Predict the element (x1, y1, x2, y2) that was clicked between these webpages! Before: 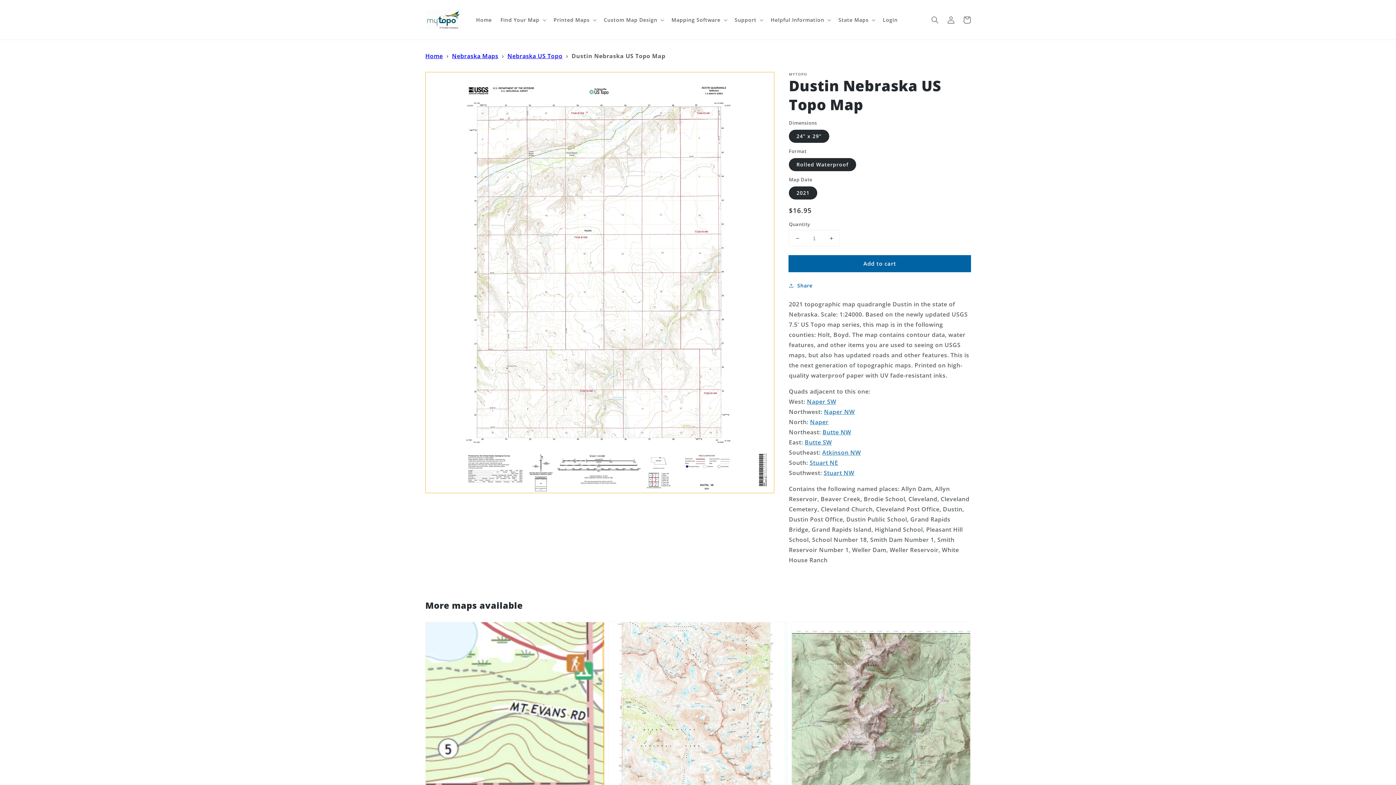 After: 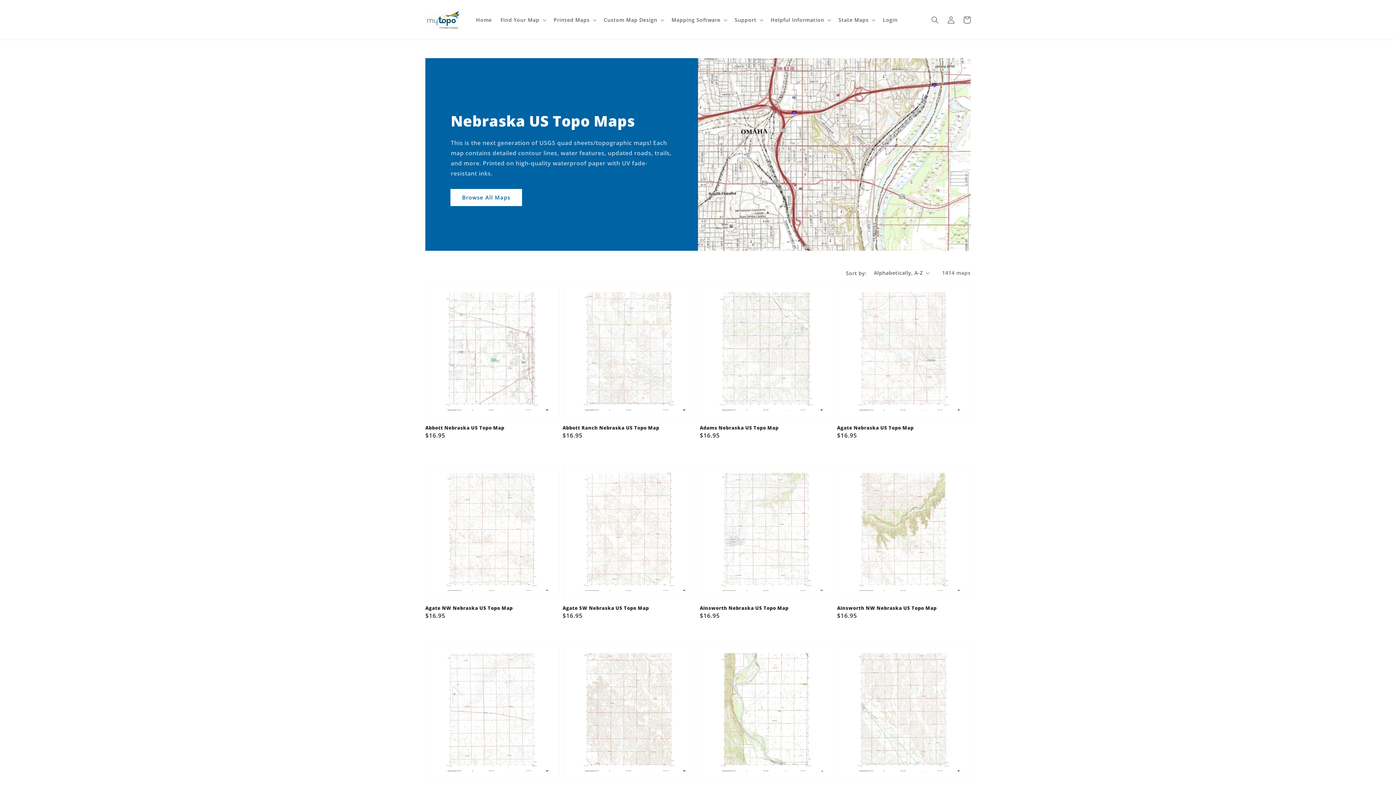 Action: label: Nebraska US Topo bbox: (507, 52, 562, 60)